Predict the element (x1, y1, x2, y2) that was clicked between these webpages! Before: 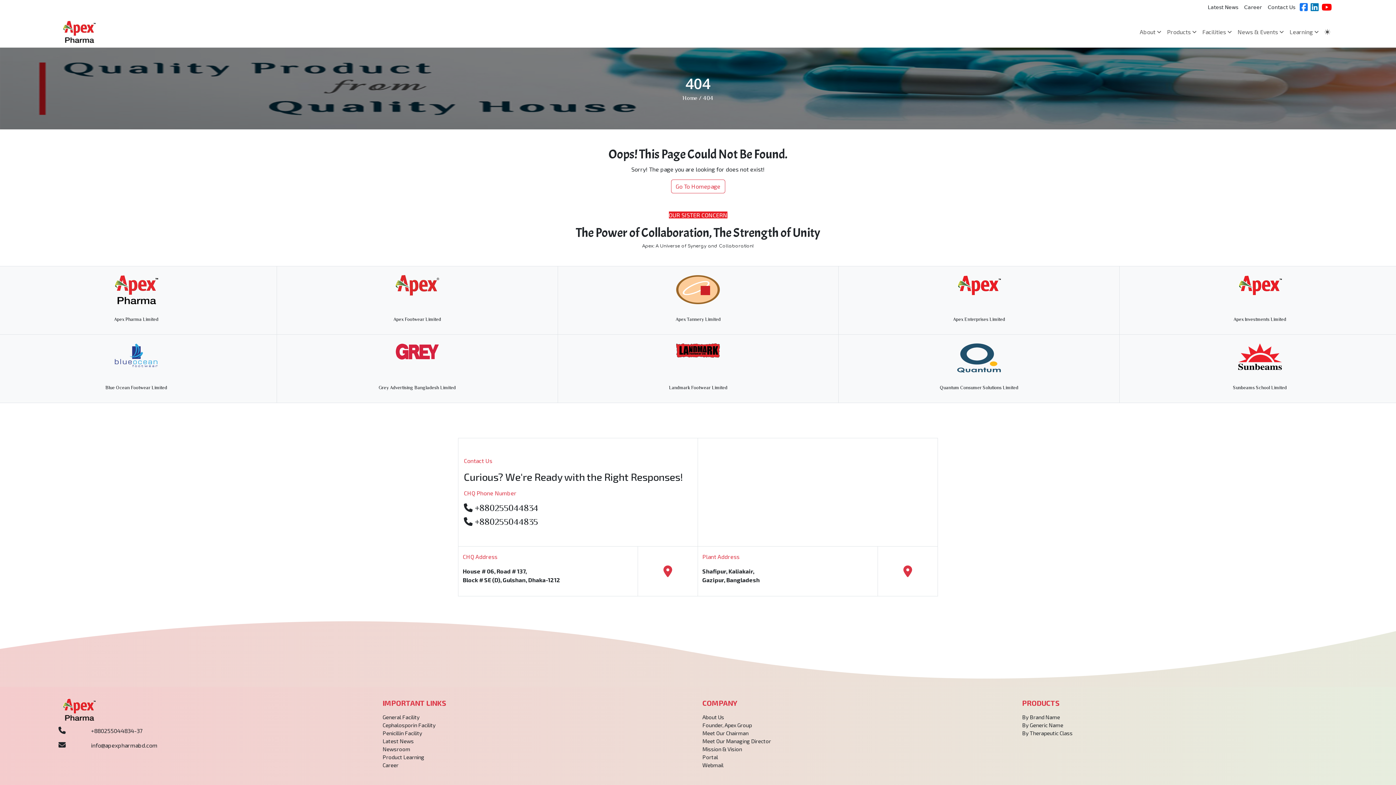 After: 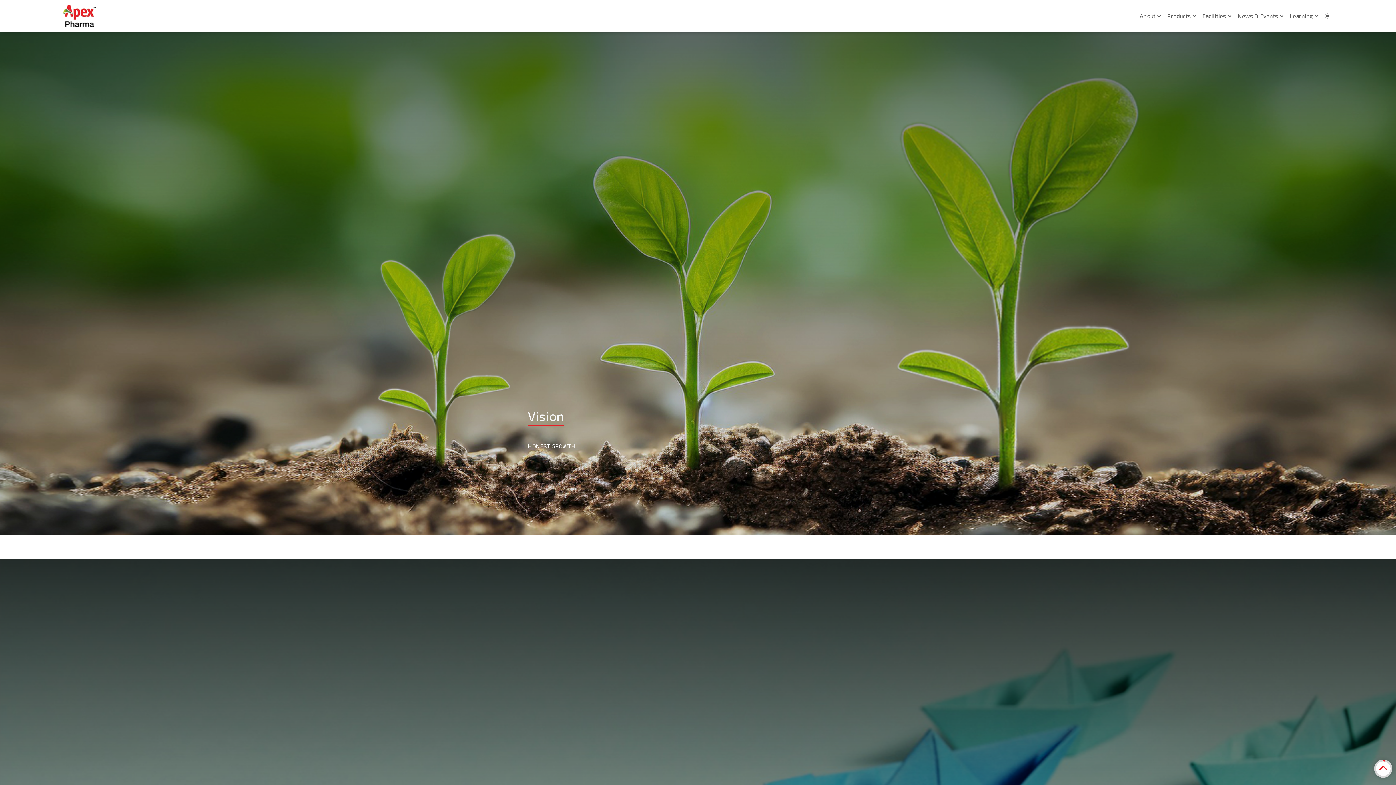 Action: label: Mission & Vision bbox: (702, 746, 742, 752)